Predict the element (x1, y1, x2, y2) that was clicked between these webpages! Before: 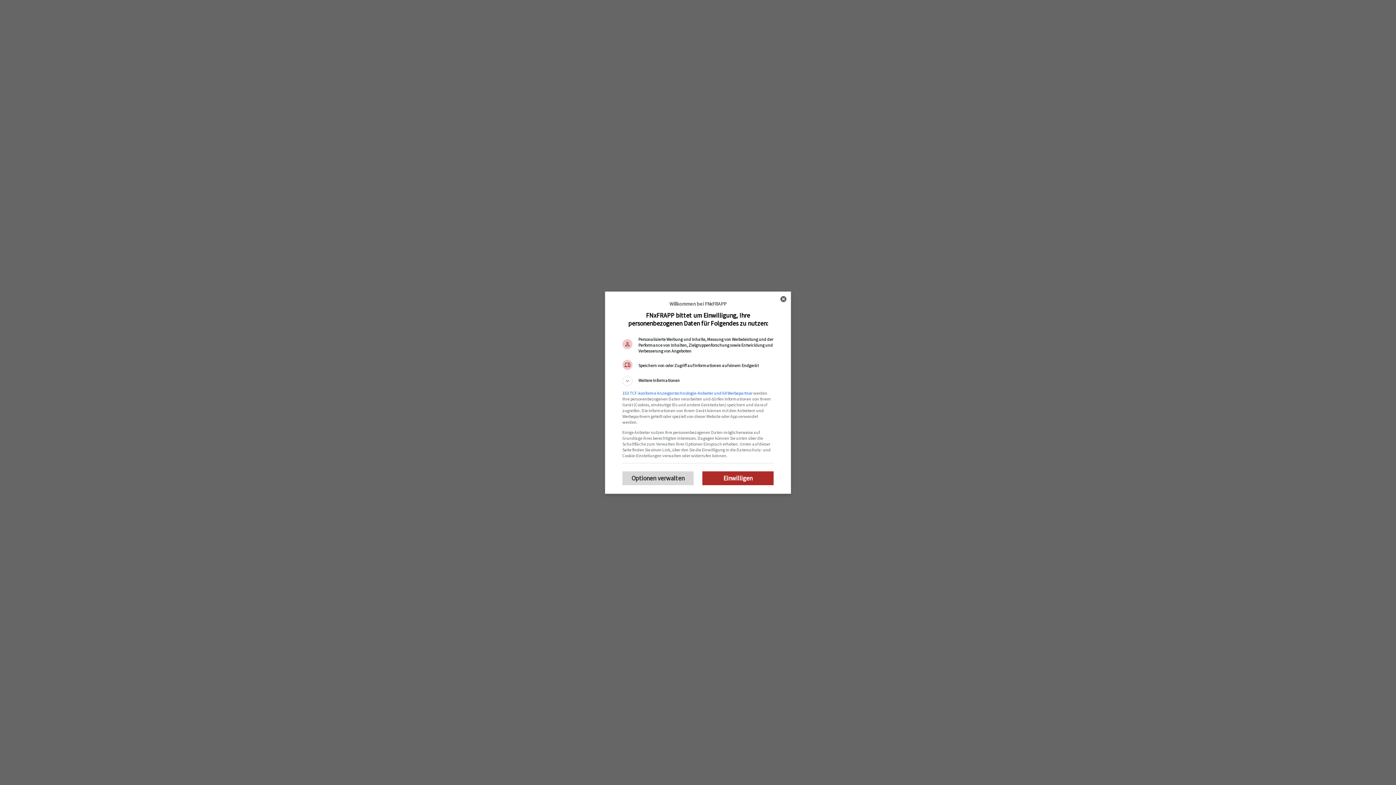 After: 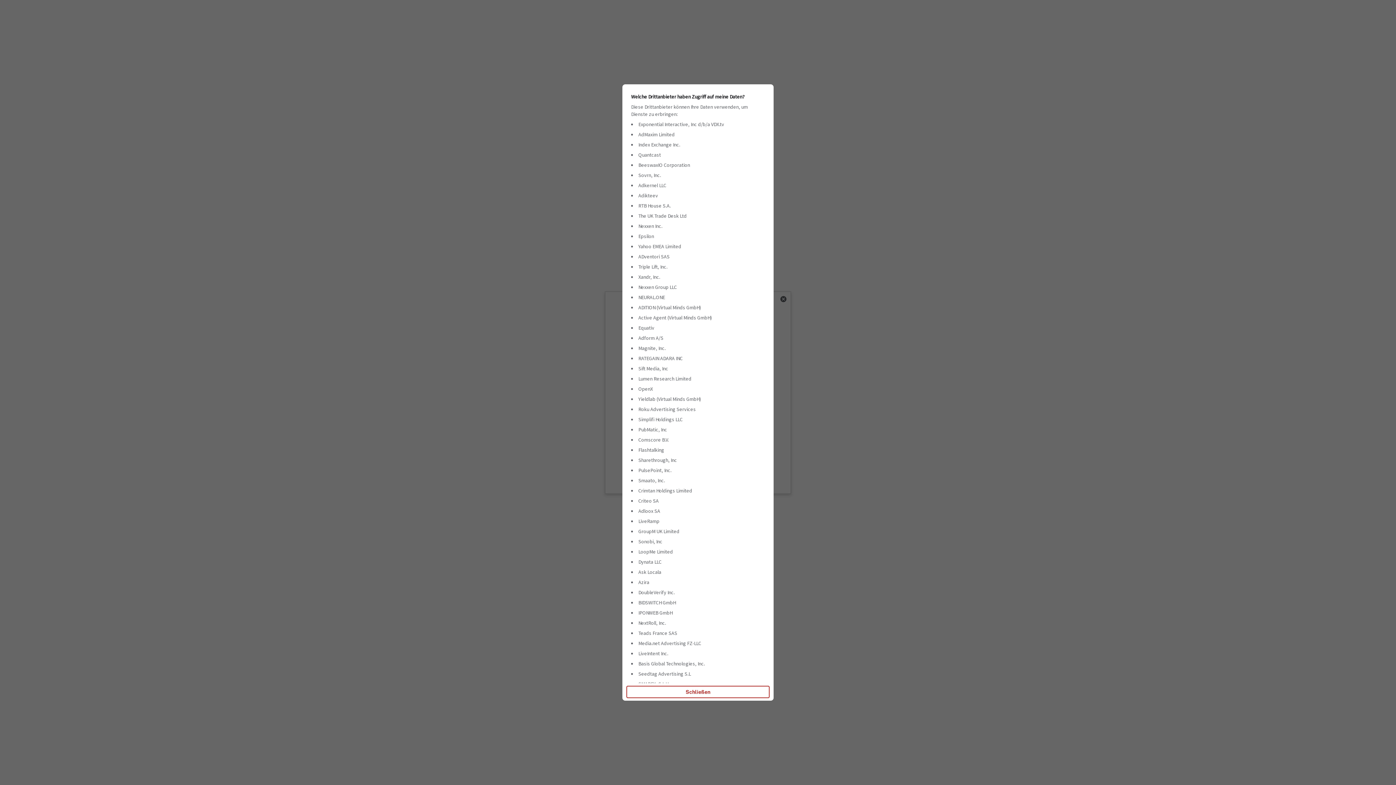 Action: label: 153 TCF-konforme Anzeigentechnologie-Anbieter und 64 Werbepartner bbox: (622, 390, 752, 395)